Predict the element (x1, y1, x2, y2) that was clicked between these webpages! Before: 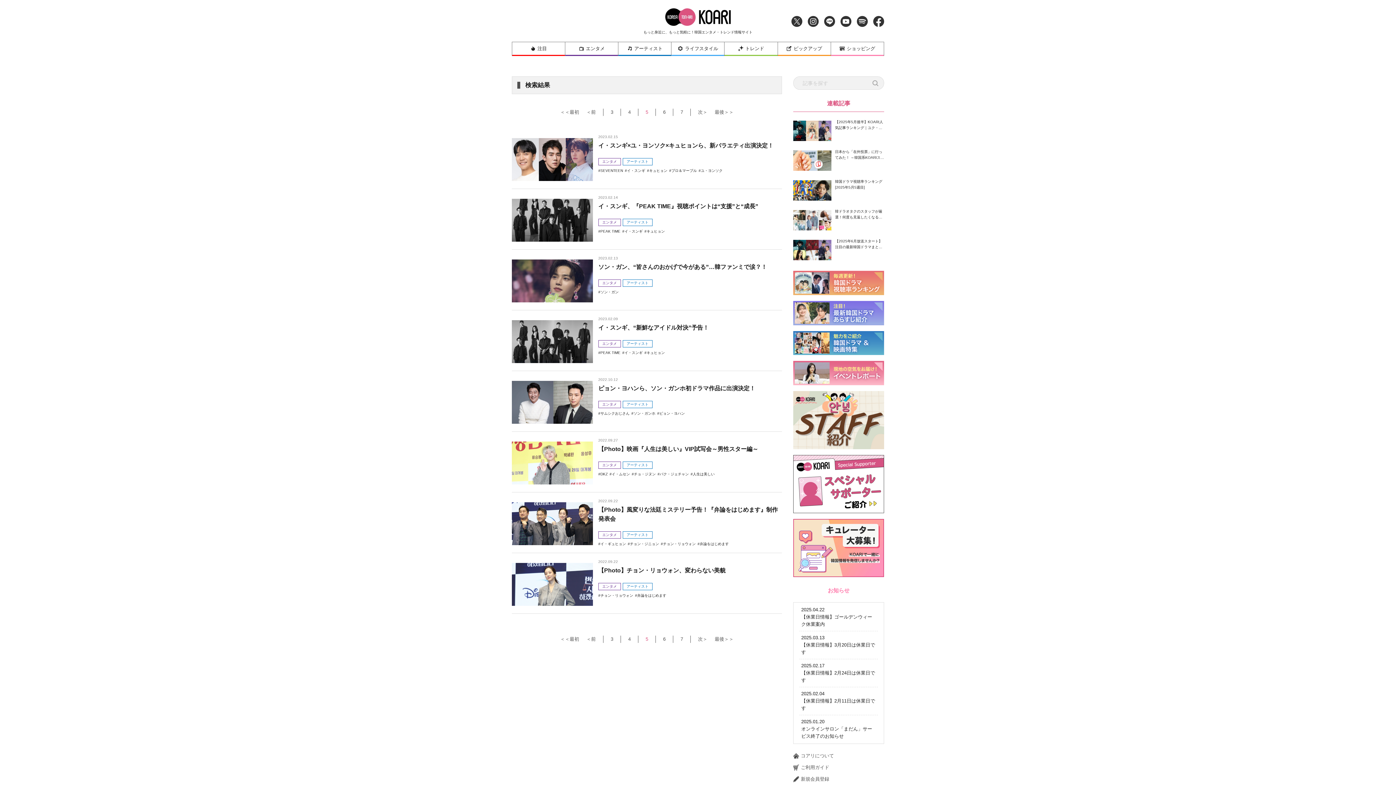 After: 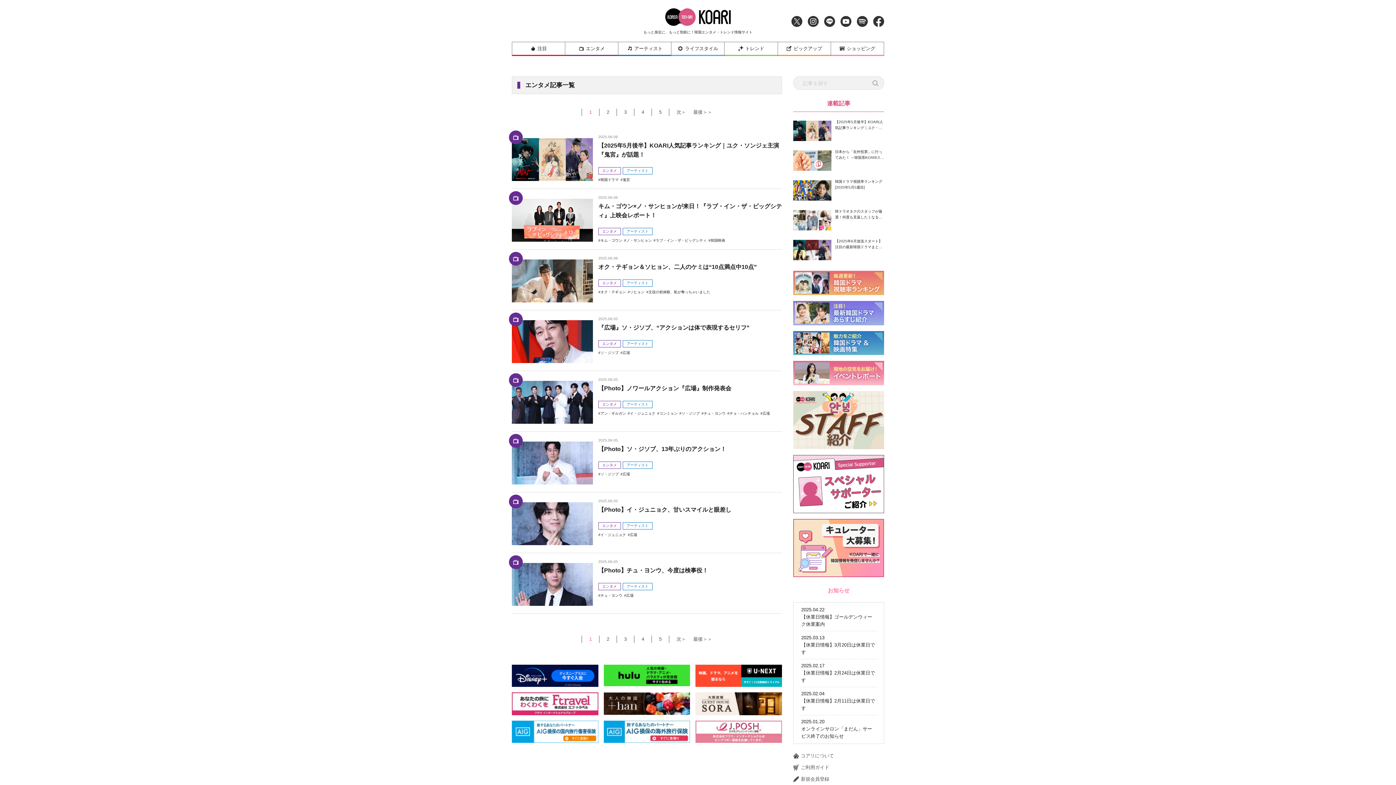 Action: label: エンタメ bbox: (602, 584, 617, 588)